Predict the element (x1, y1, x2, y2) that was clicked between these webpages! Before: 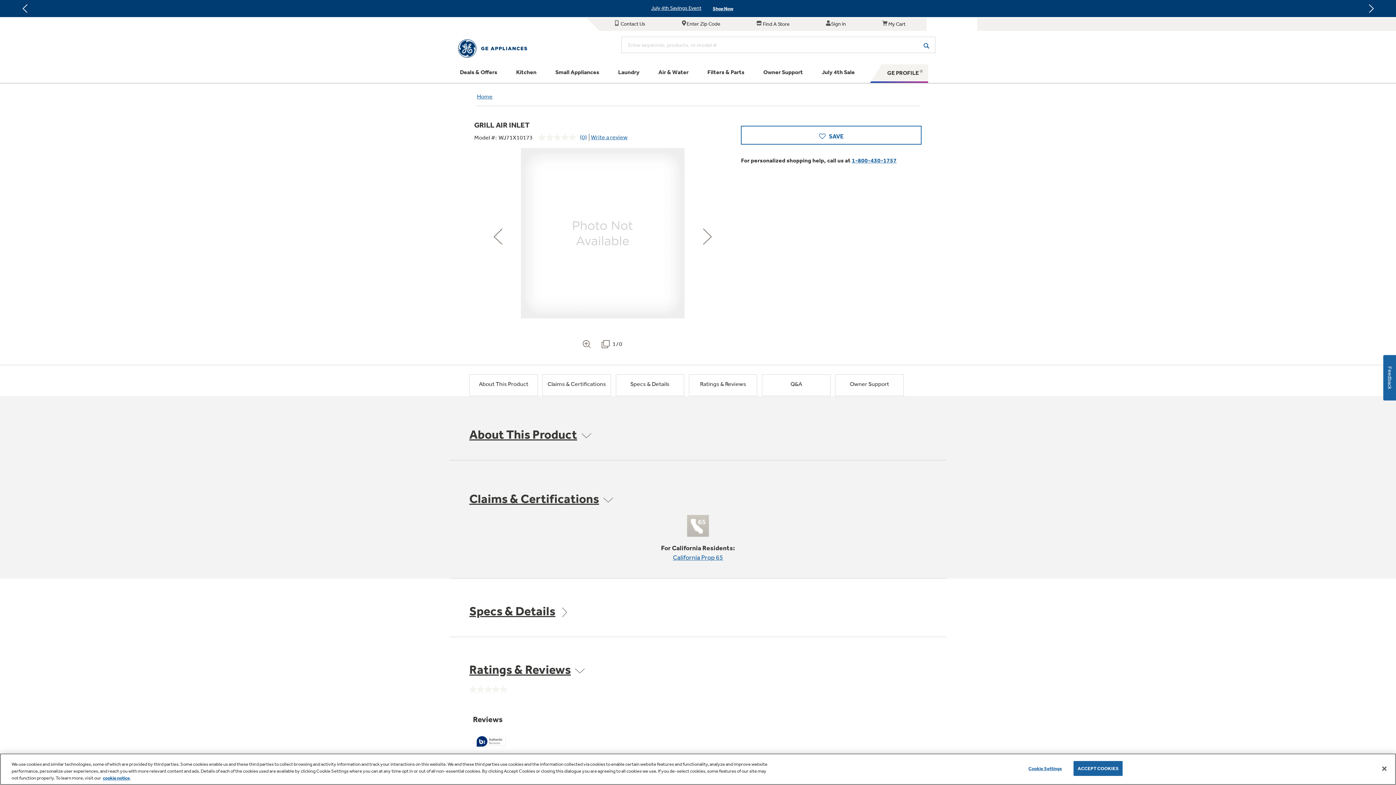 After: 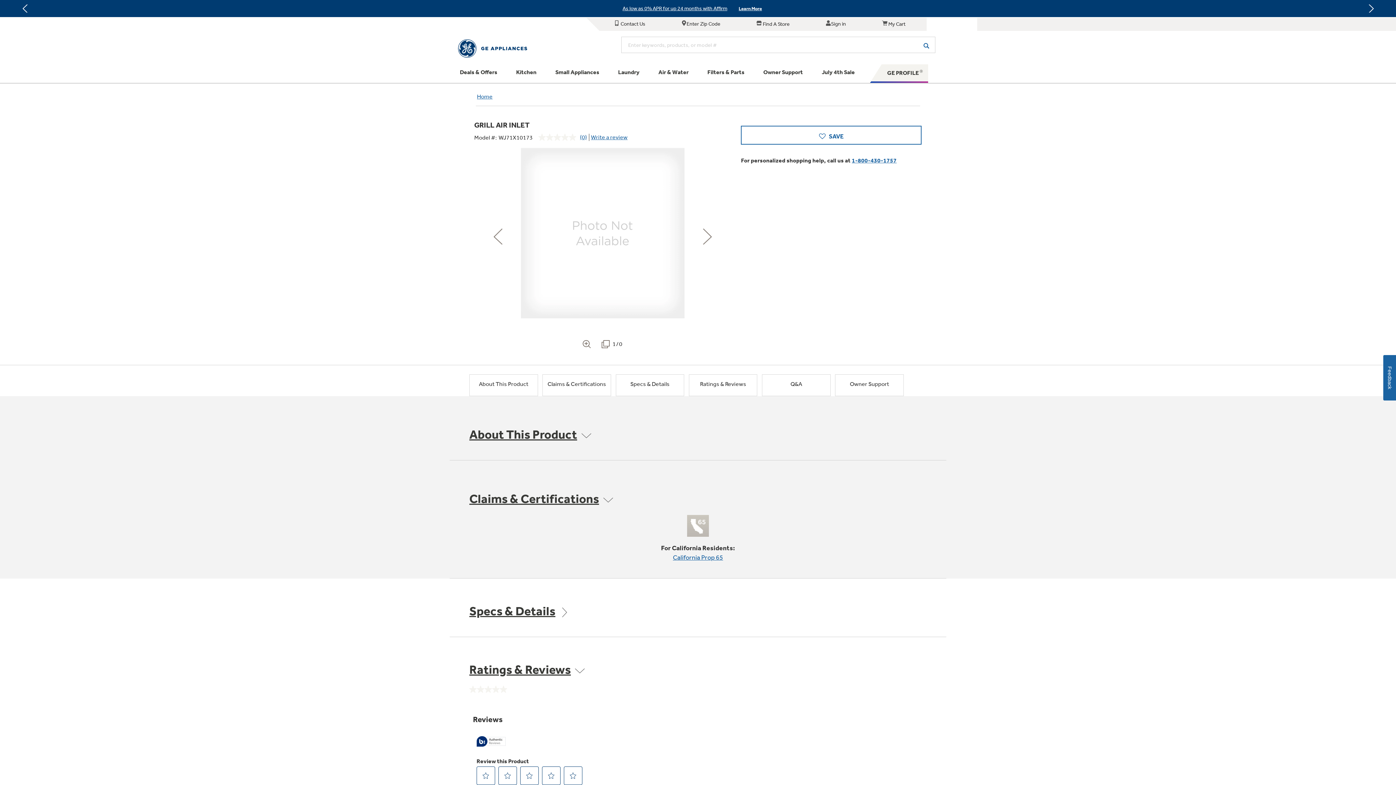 Action: label: Accept Cookies bbox: (1376, 760, 1392, 776)